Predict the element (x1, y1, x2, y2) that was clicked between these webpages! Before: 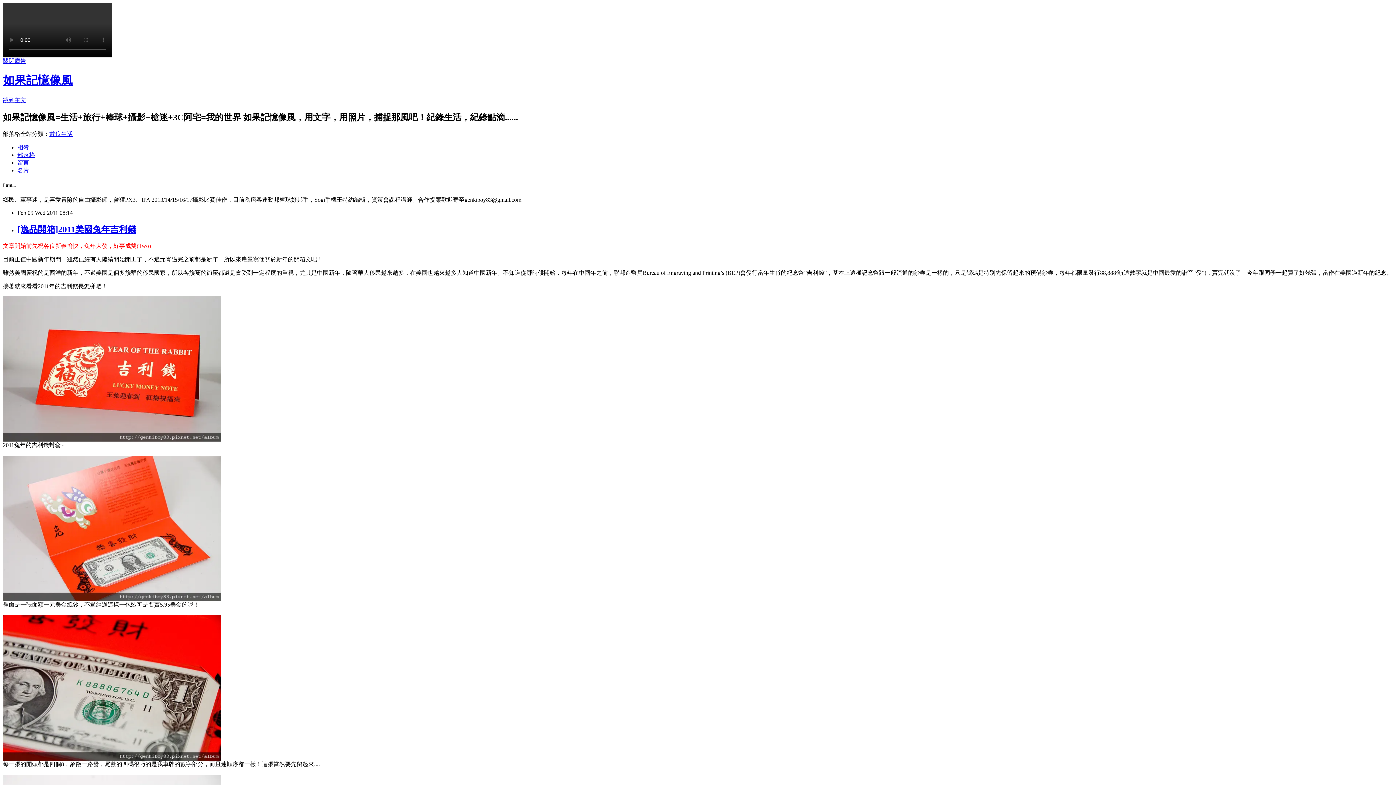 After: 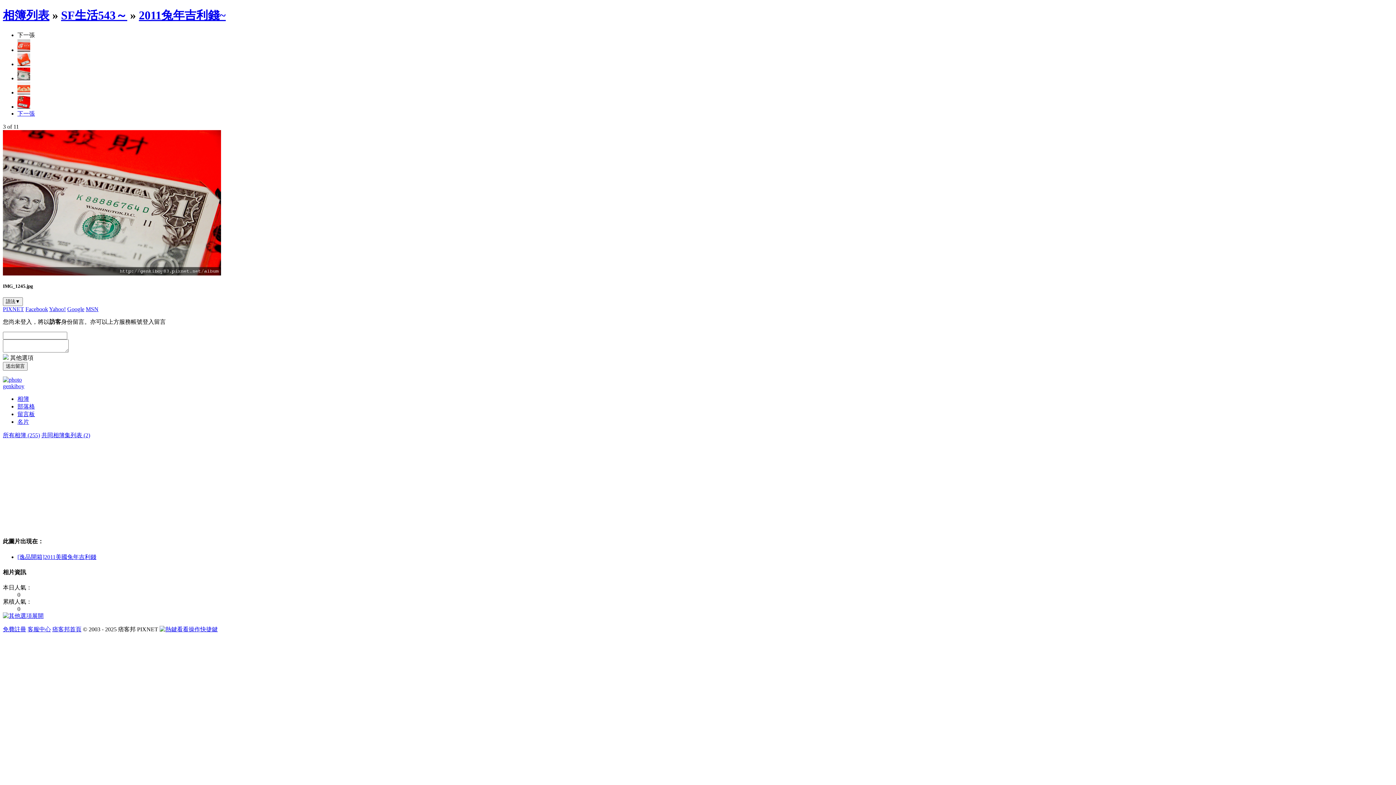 Action: bbox: (2, 755, 221, 762) label: 


